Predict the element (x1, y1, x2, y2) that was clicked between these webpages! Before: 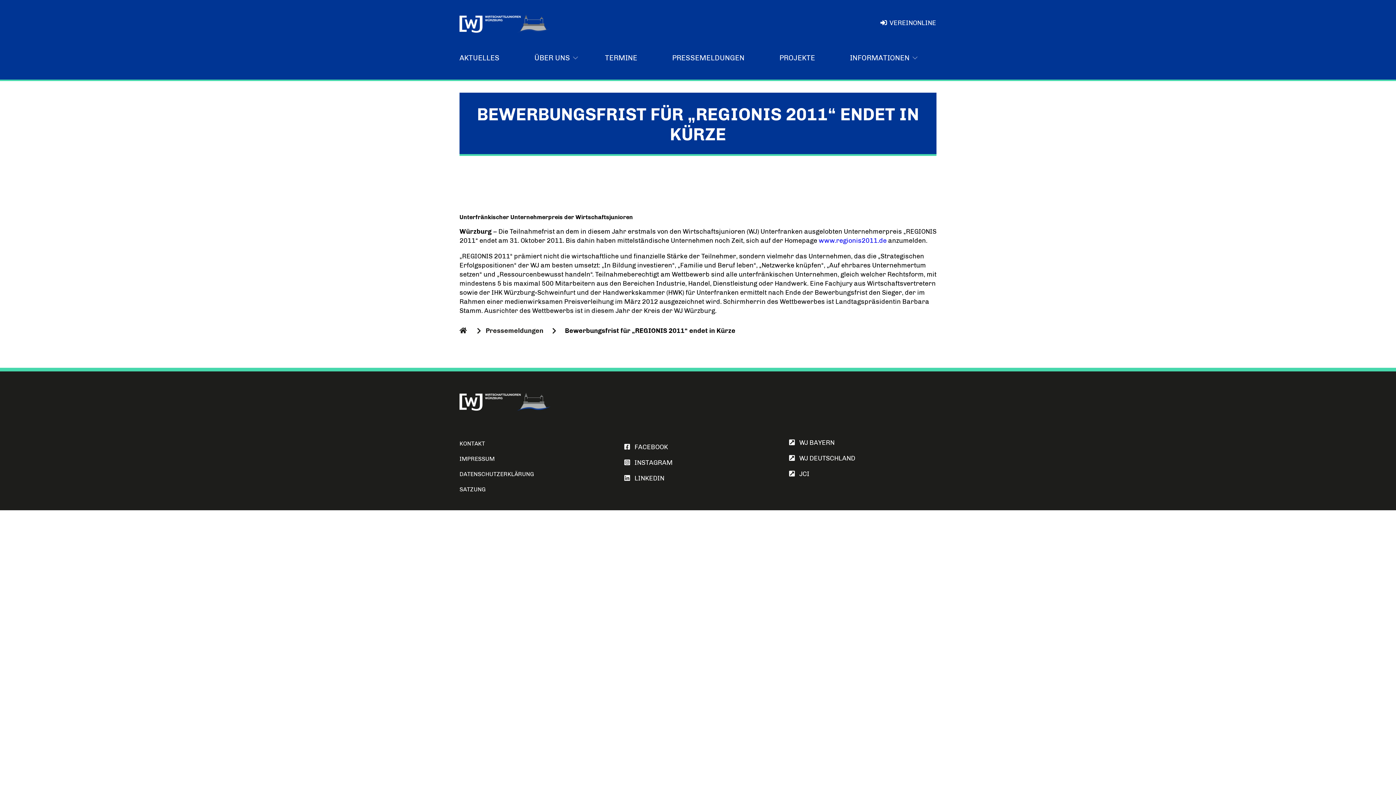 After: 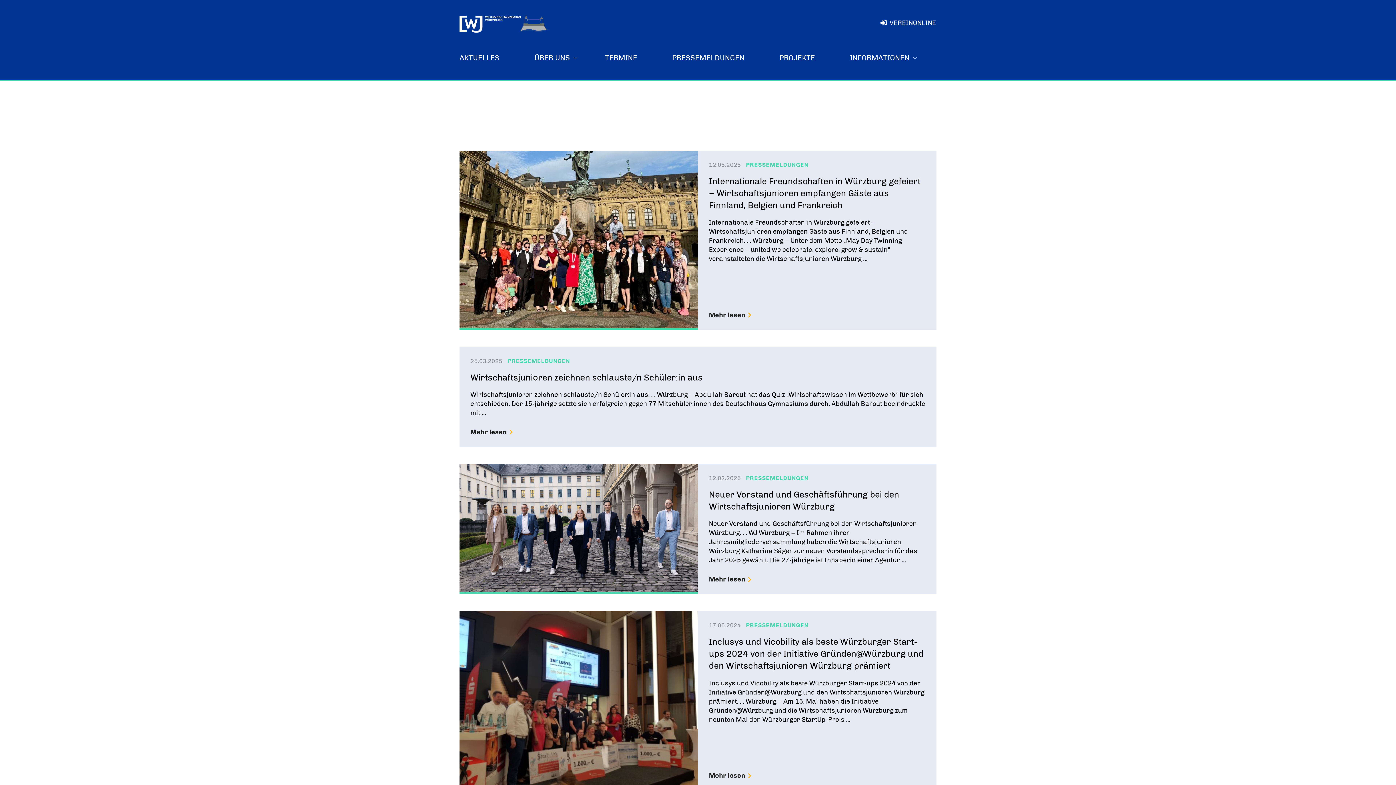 Action: bbox: (477, 322, 552, 340) label: Pressemeldungen